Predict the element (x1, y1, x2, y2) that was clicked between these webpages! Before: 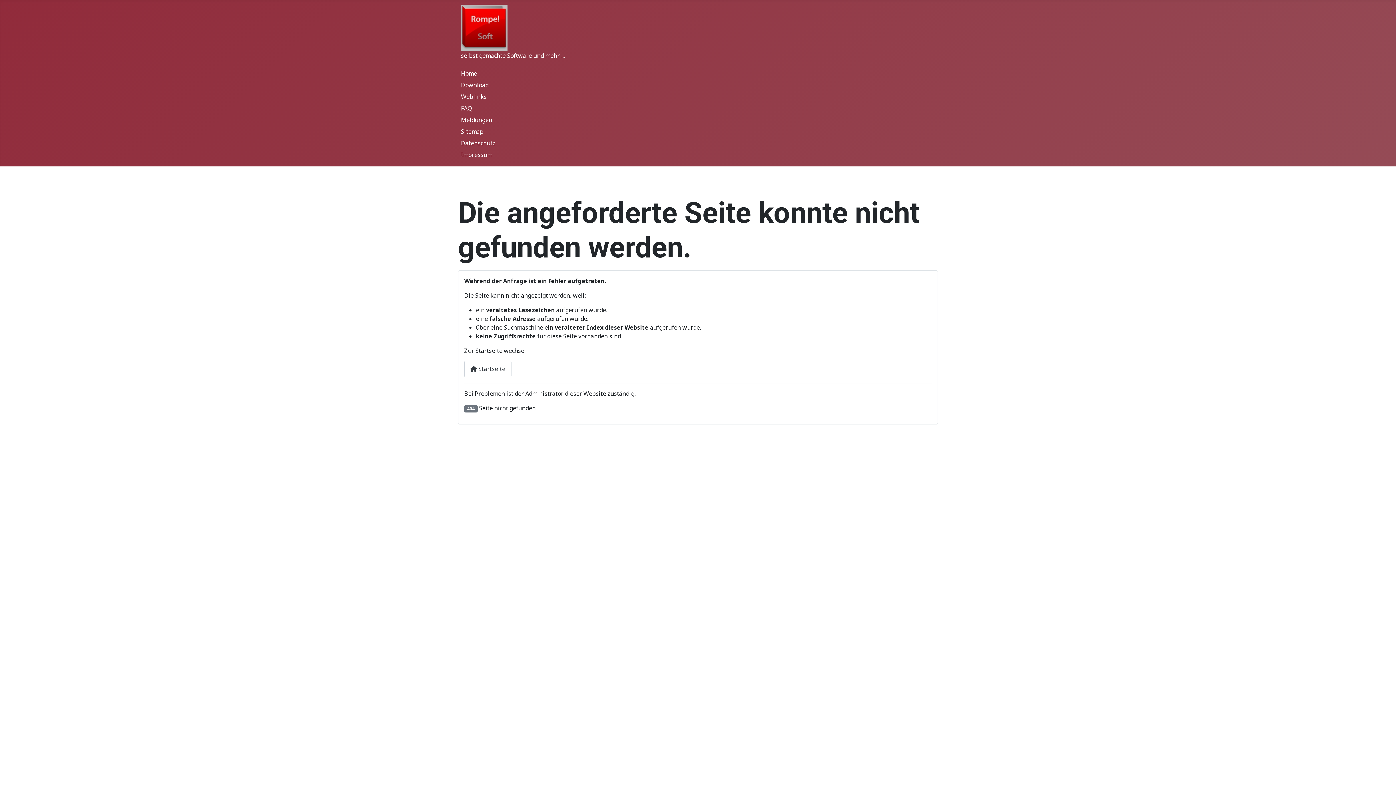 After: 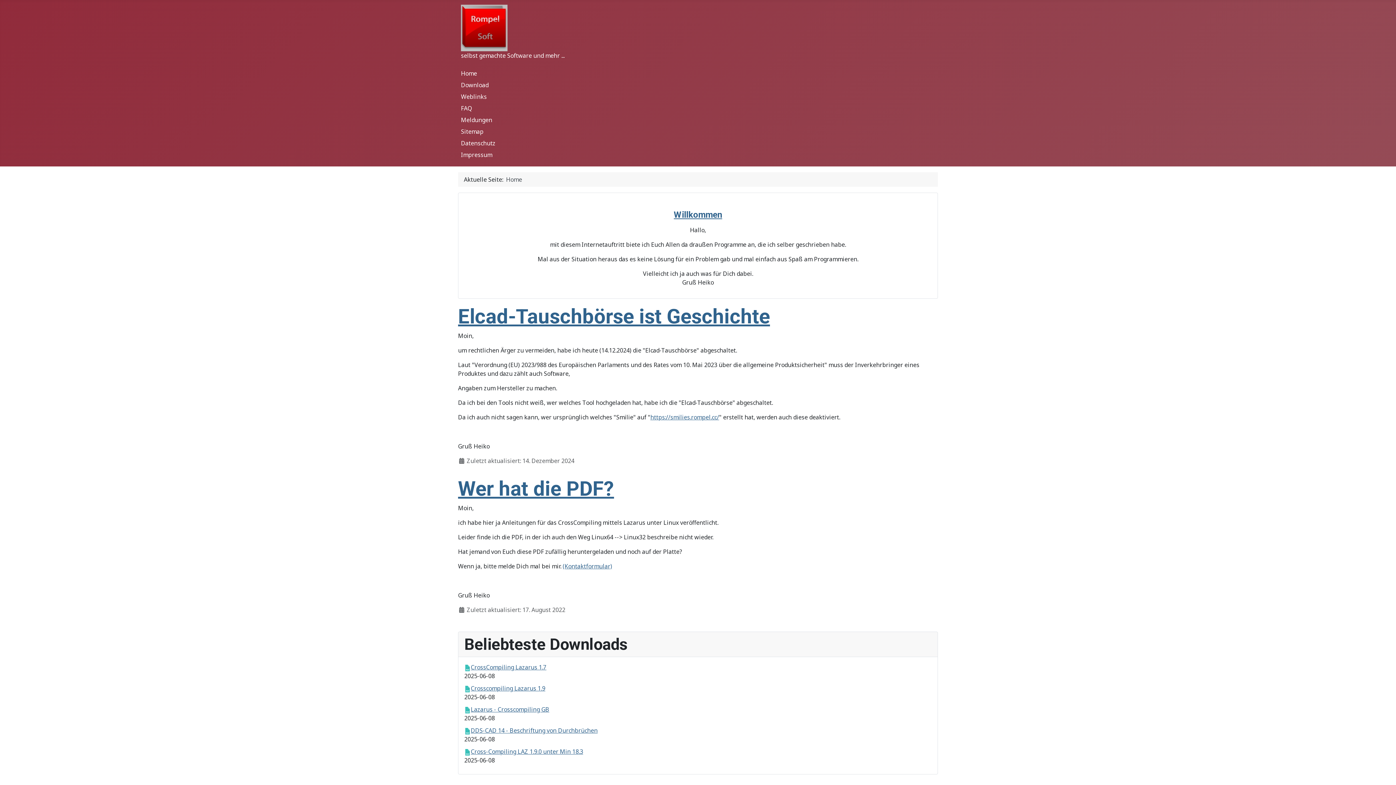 Action: label:  Startseite bbox: (464, 360, 511, 377)